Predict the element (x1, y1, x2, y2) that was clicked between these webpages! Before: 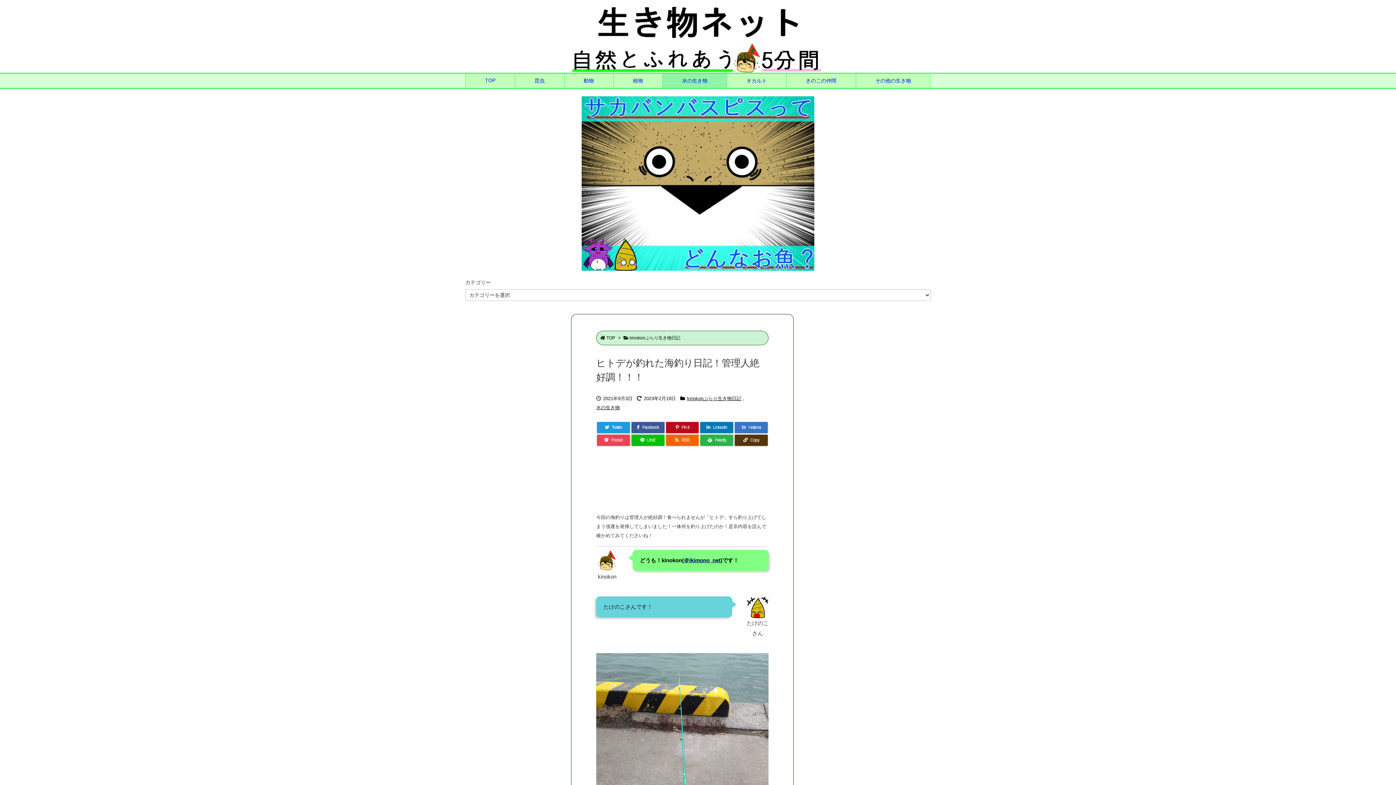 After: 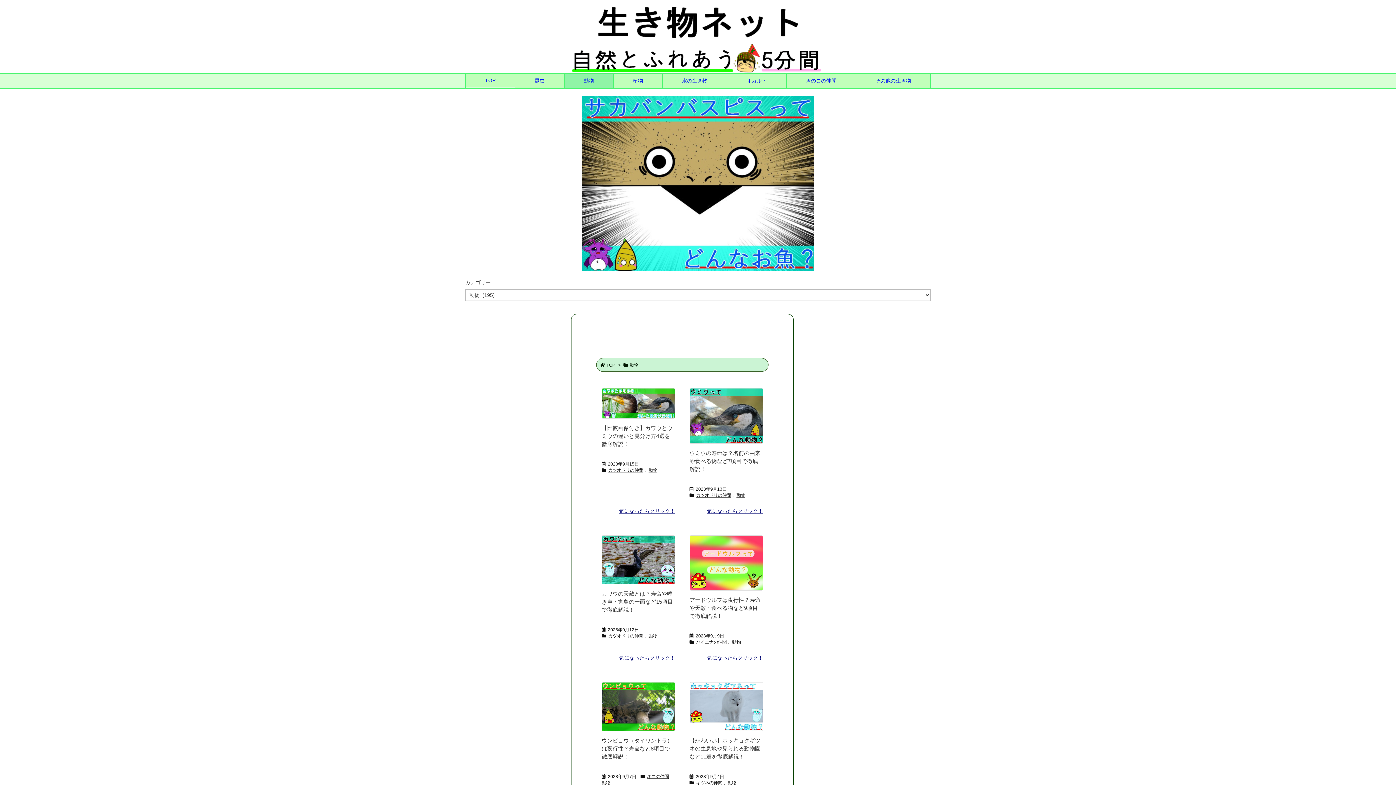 Action: label: 動物 bbox: (564, 73, 613, 88)